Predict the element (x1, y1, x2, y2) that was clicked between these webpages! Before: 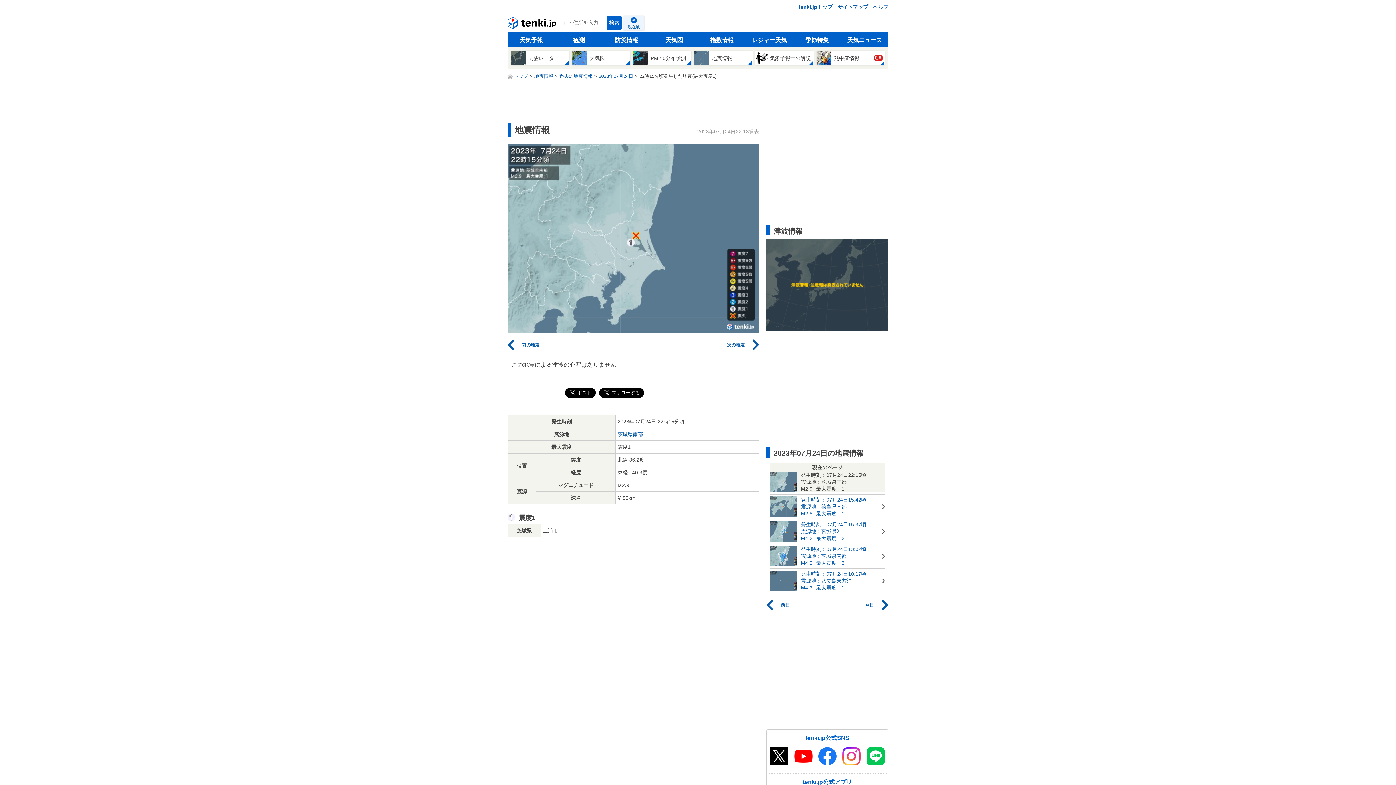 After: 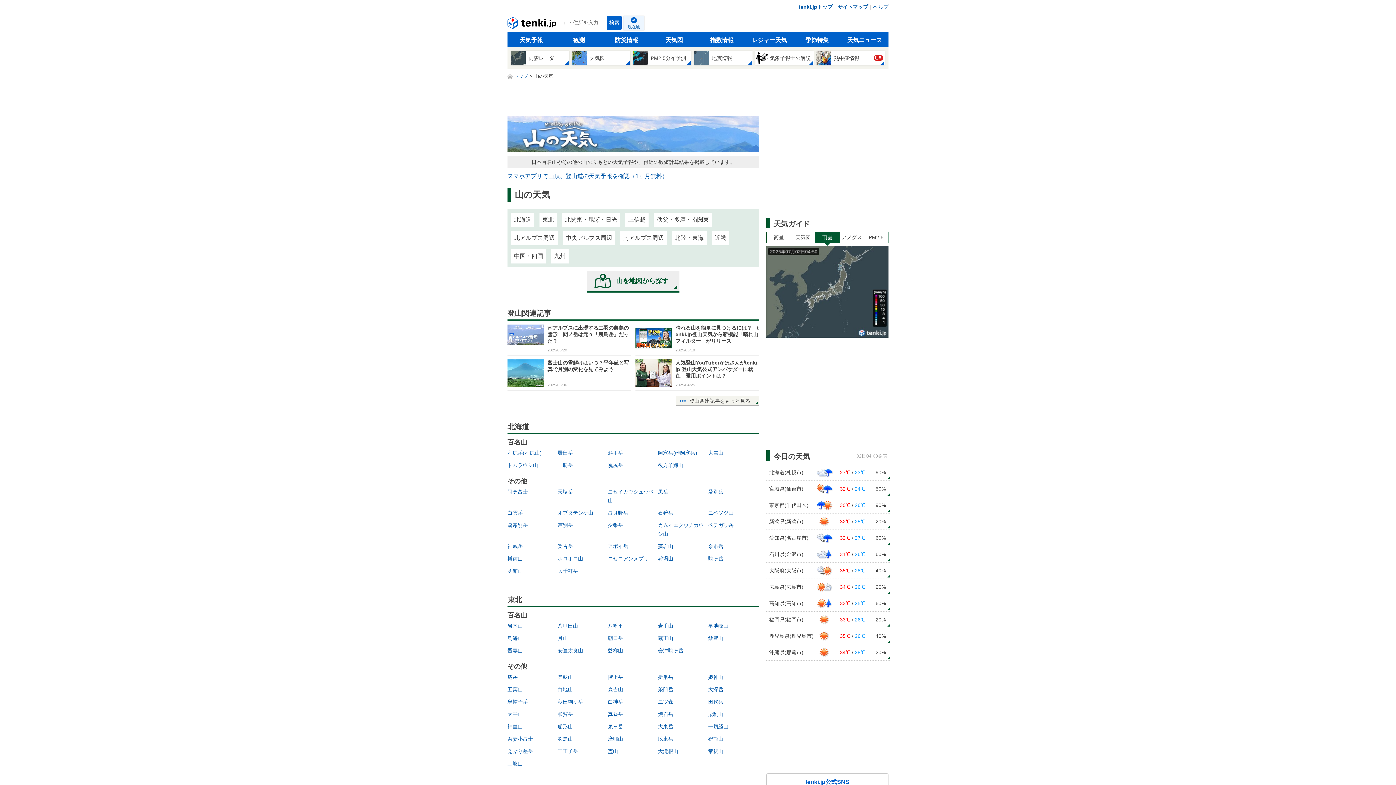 Action: bbox: (745, 32, 793, 47) label: レジャー天気